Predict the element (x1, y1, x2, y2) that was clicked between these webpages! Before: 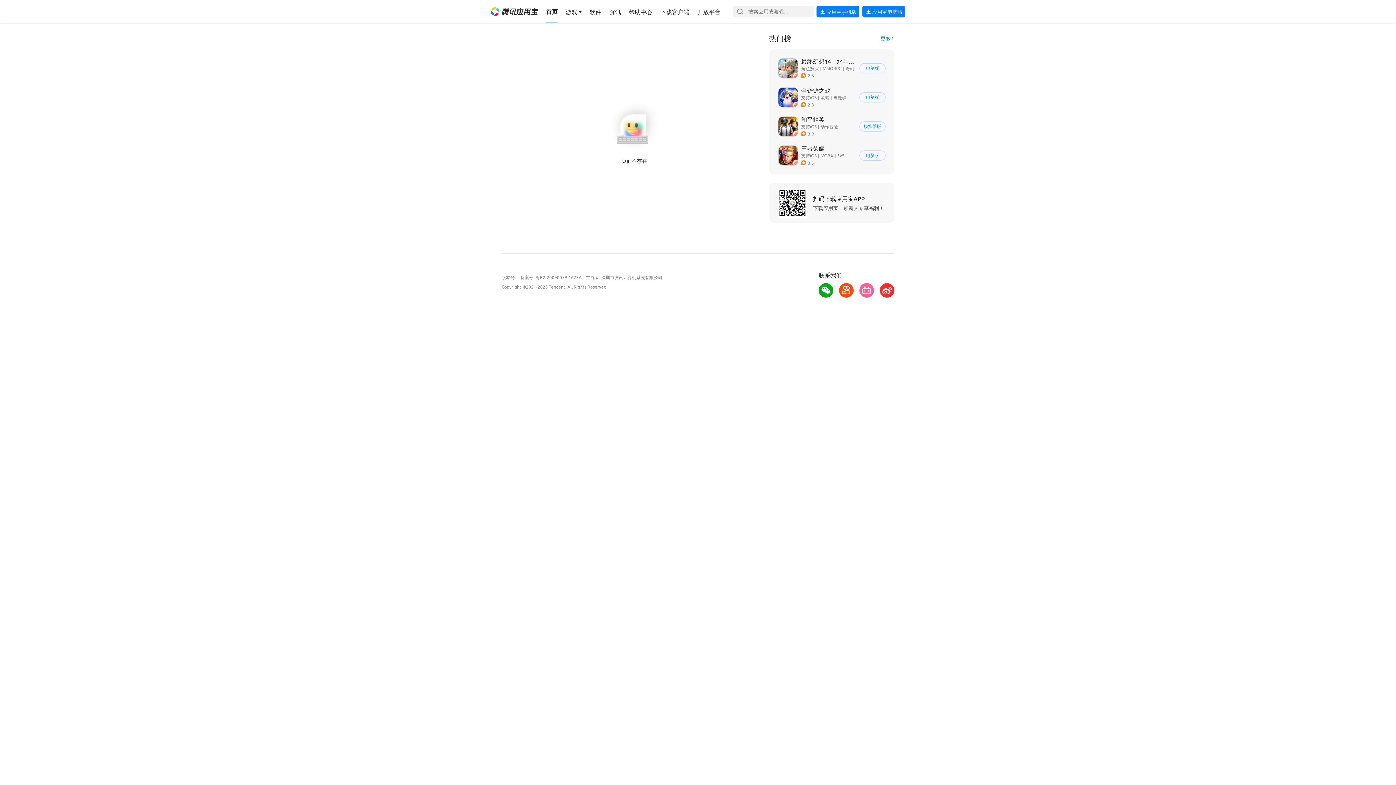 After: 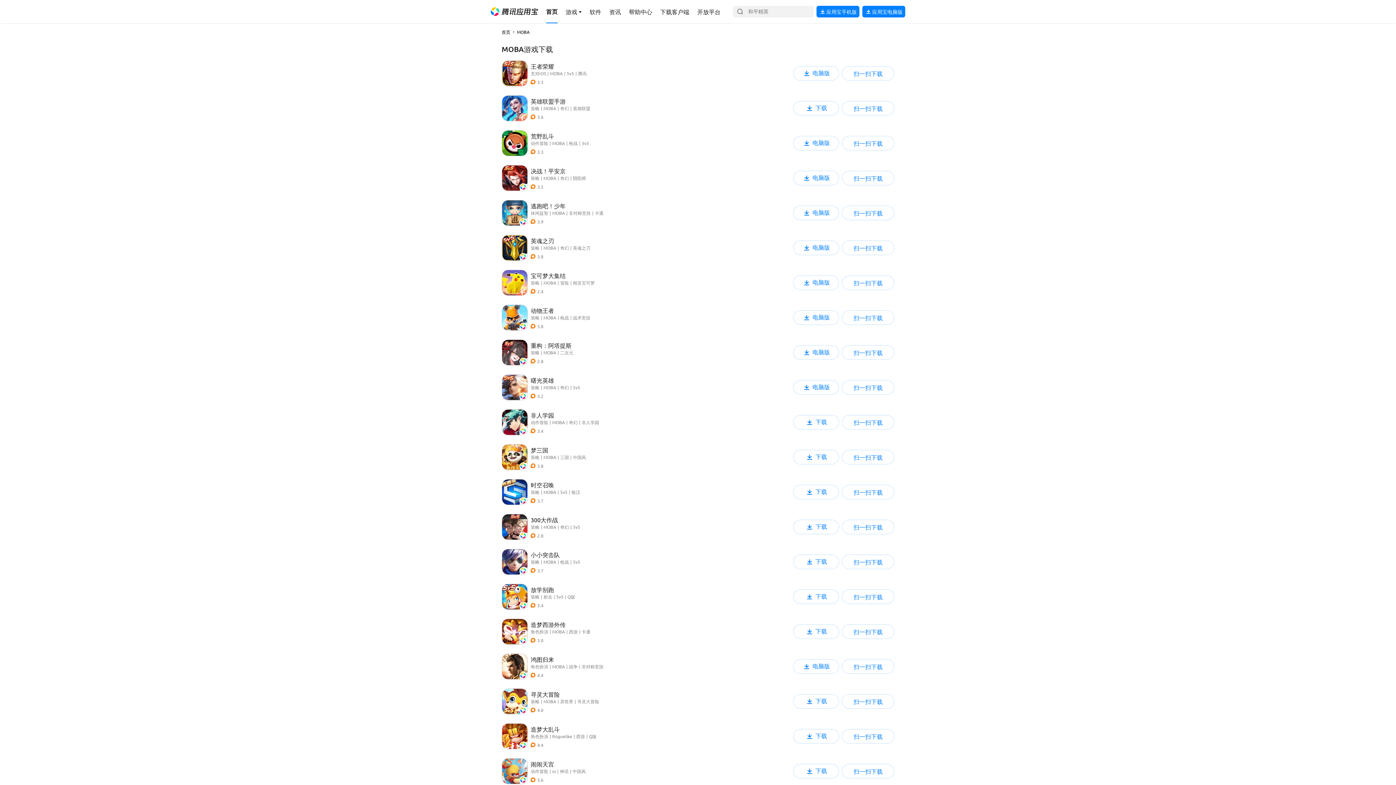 Action: label: 导航链接 bbox: (775, 142, 888, 168)